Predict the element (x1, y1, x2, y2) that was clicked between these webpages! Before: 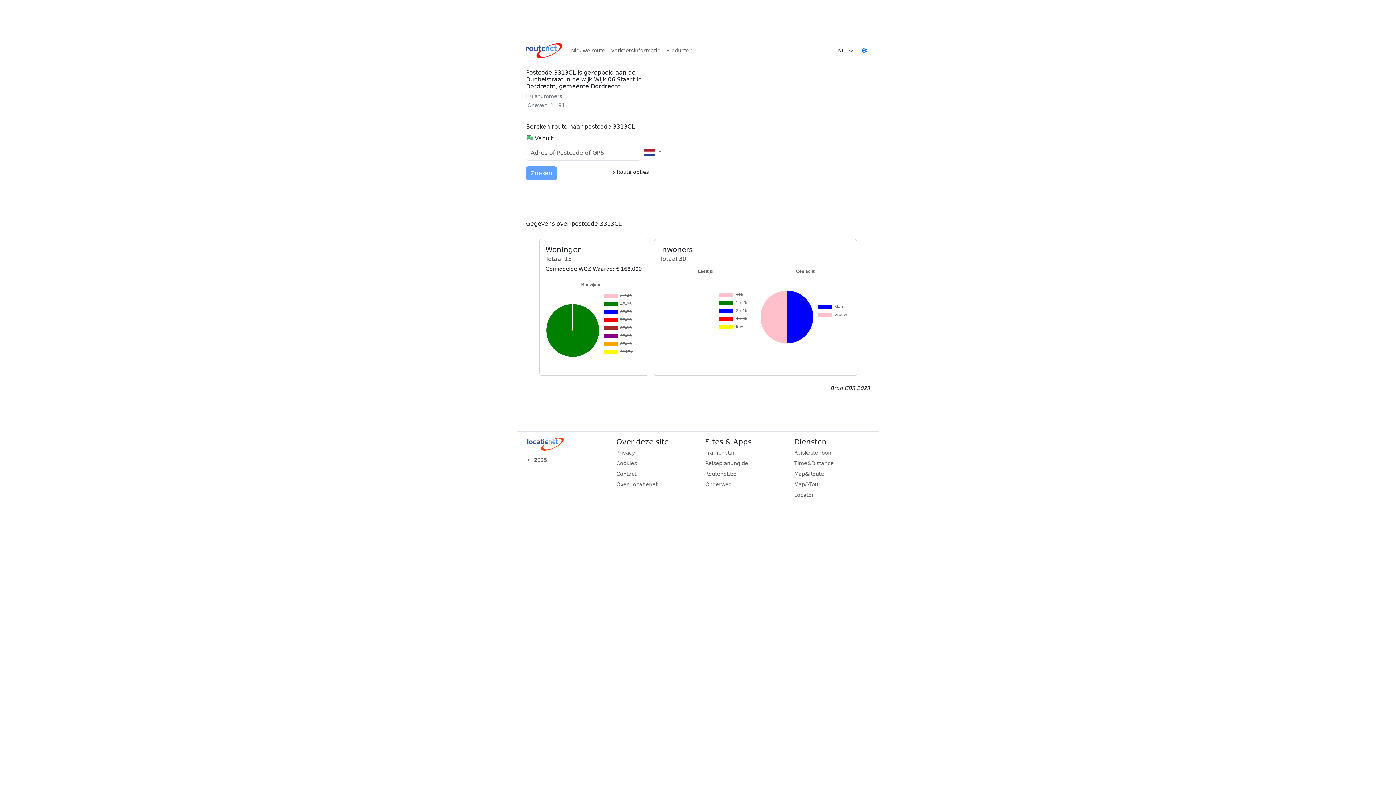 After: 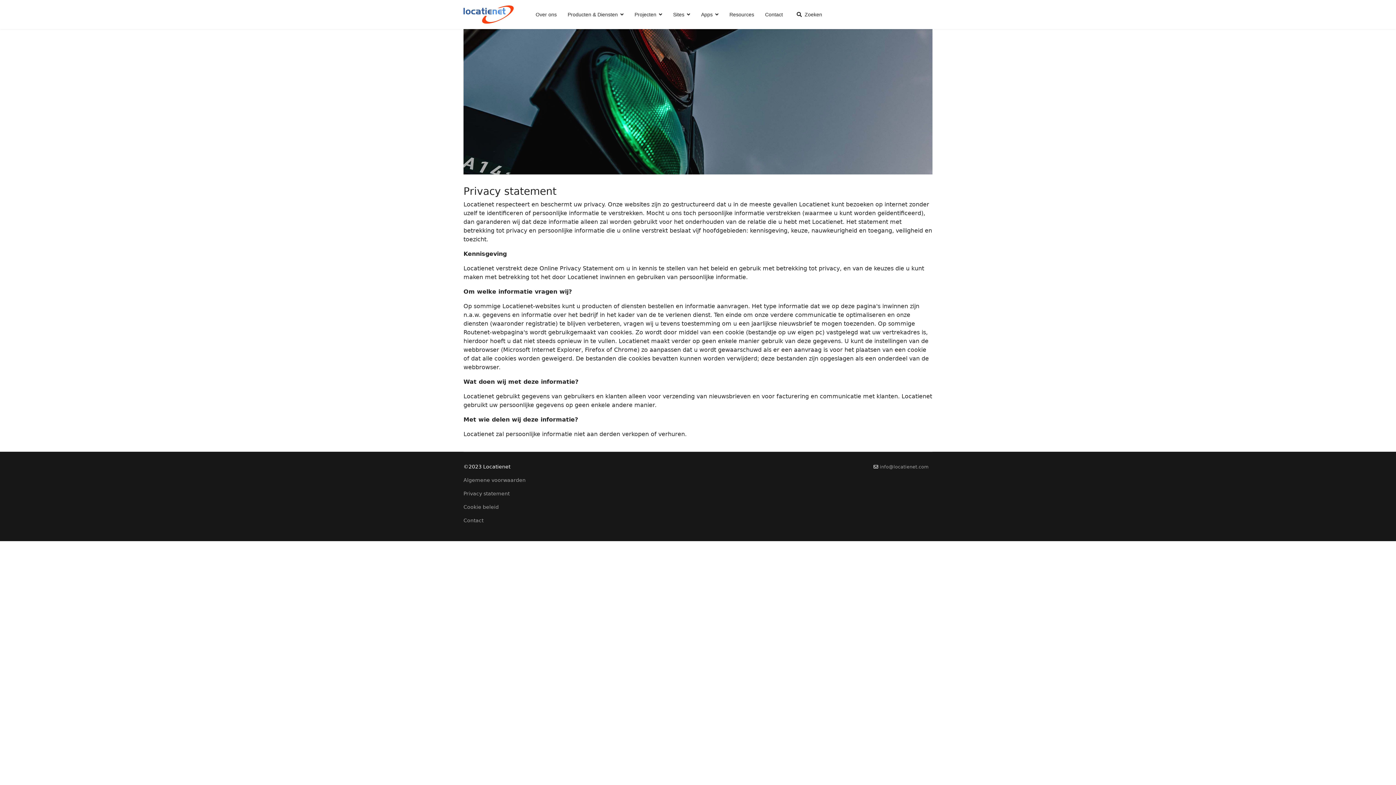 Action: label: Privacy bbox: (616, 449, 696, 457)